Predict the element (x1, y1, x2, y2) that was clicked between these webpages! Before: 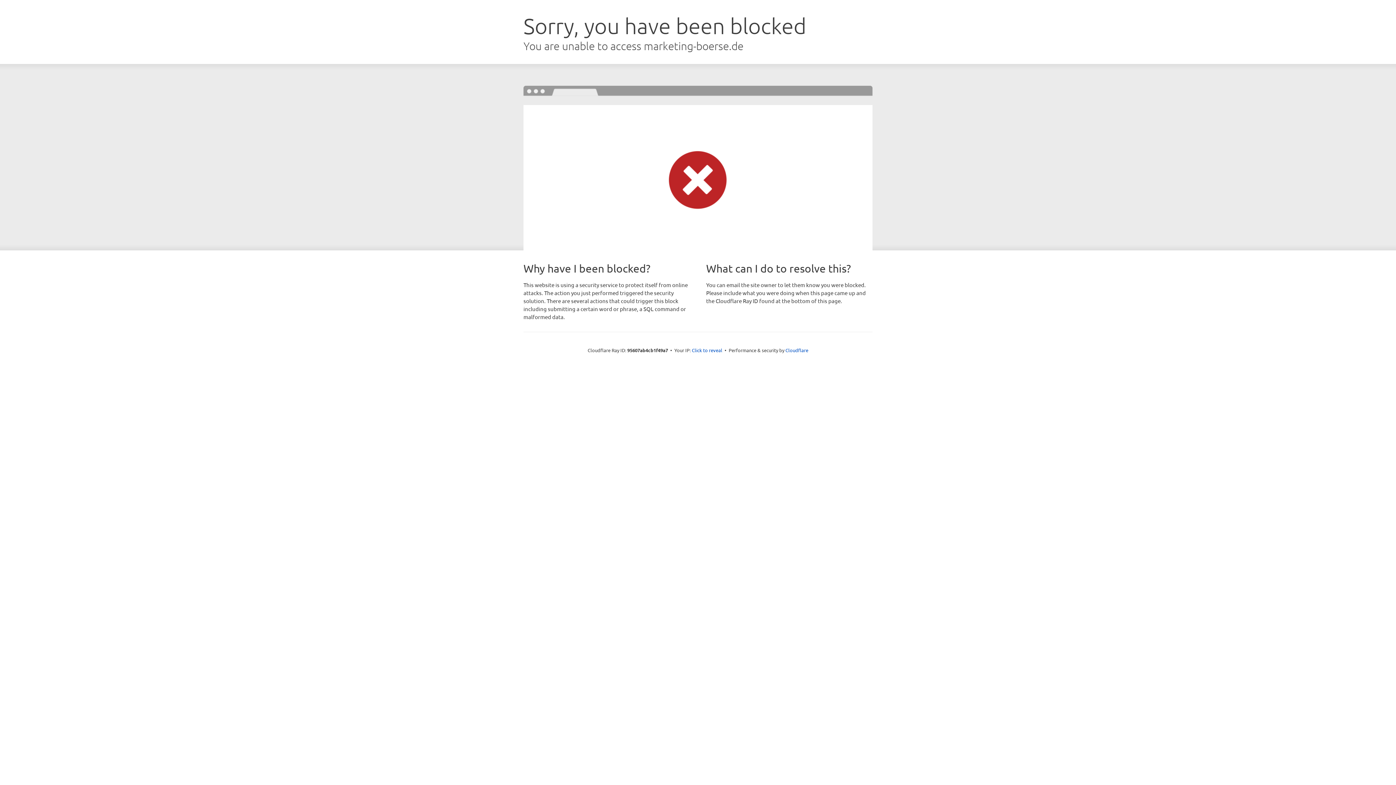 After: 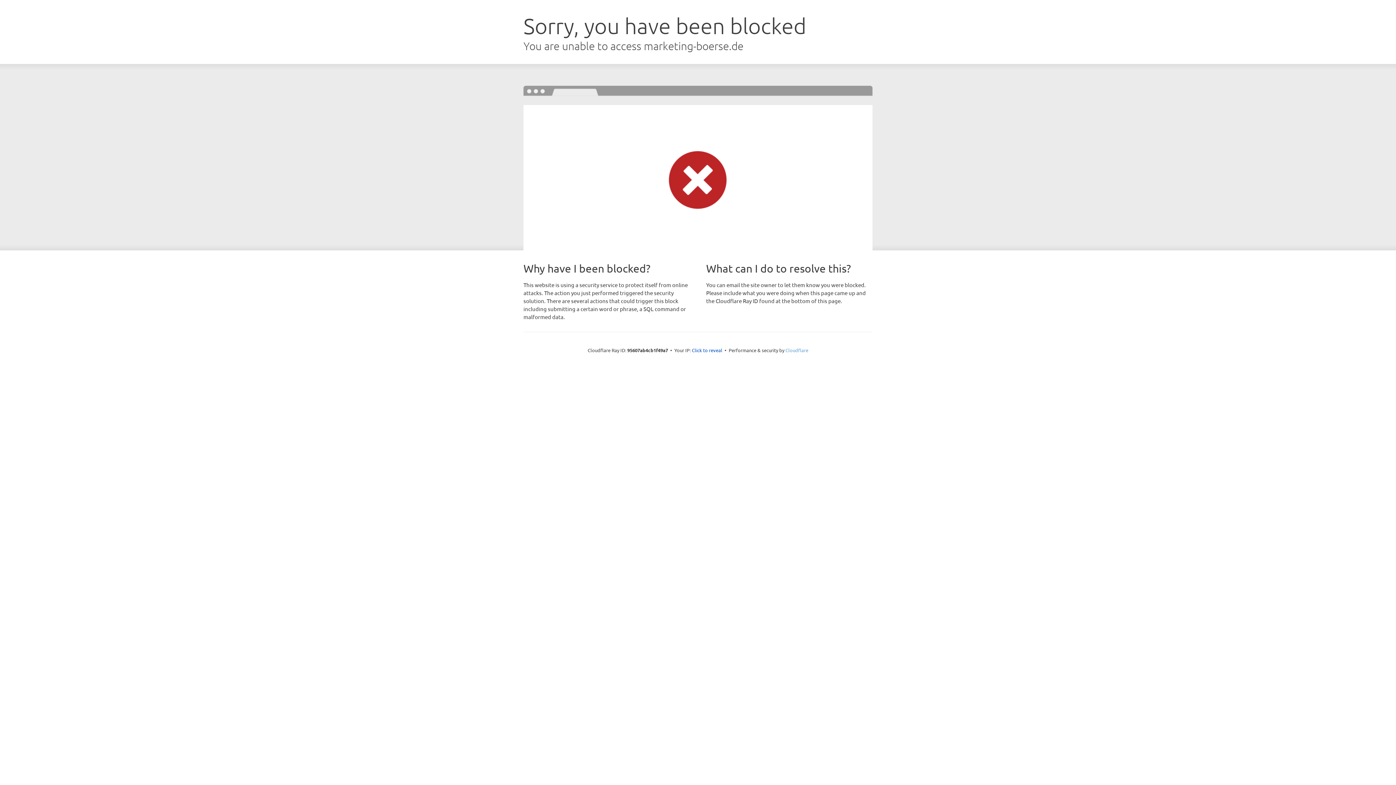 Action: label: Cloudflare bbox: (785, 347, 808, 353)